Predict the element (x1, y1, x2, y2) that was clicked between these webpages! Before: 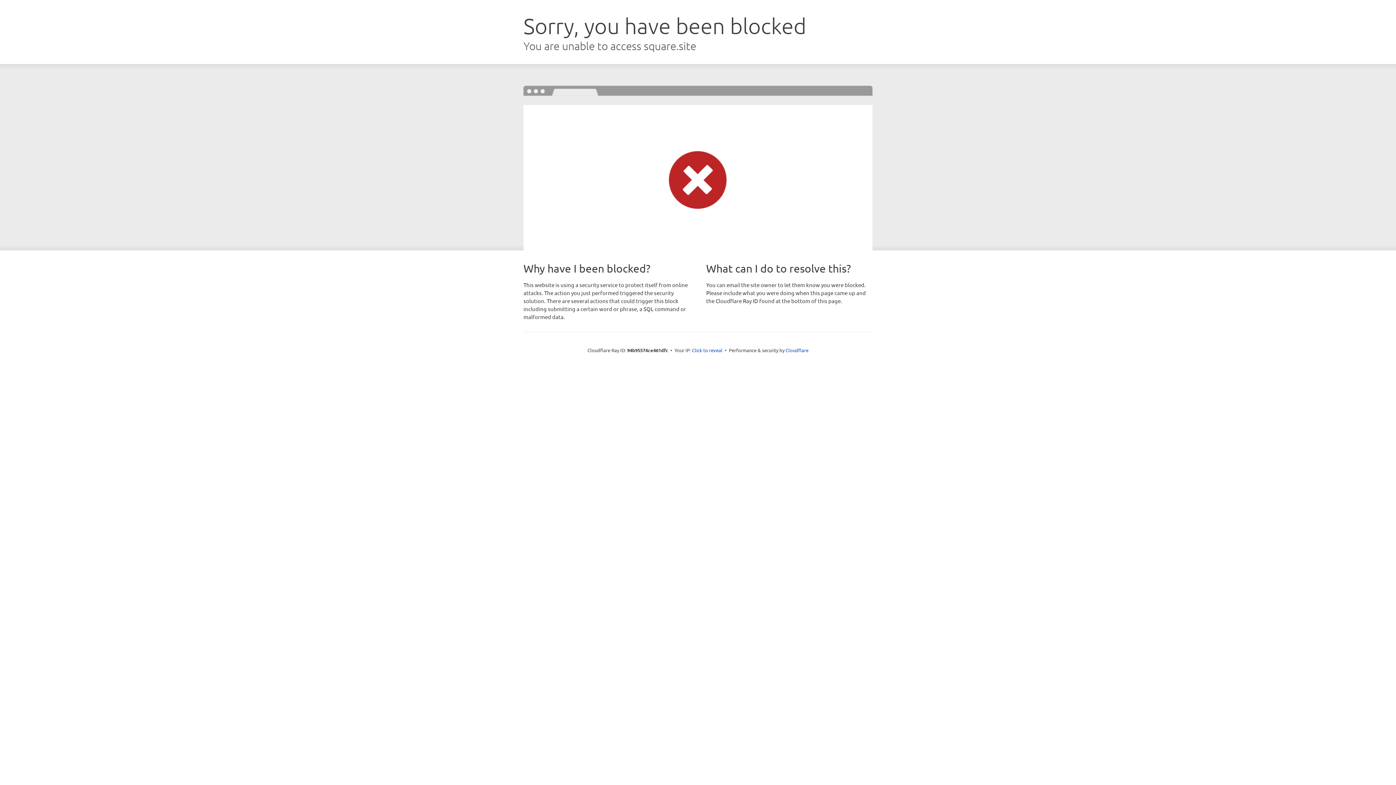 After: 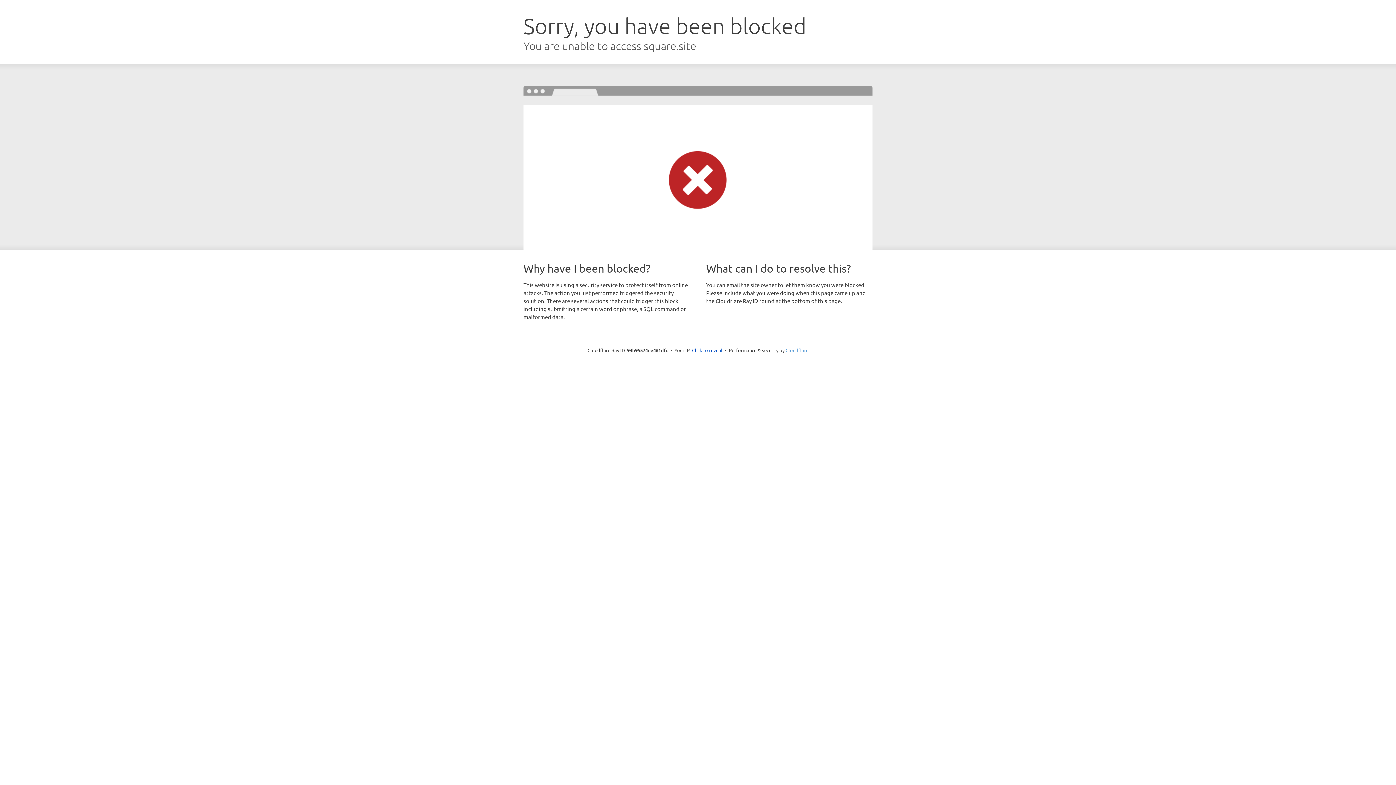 Action: bbox: (785, 347, 808, 353) label: Cloudflare